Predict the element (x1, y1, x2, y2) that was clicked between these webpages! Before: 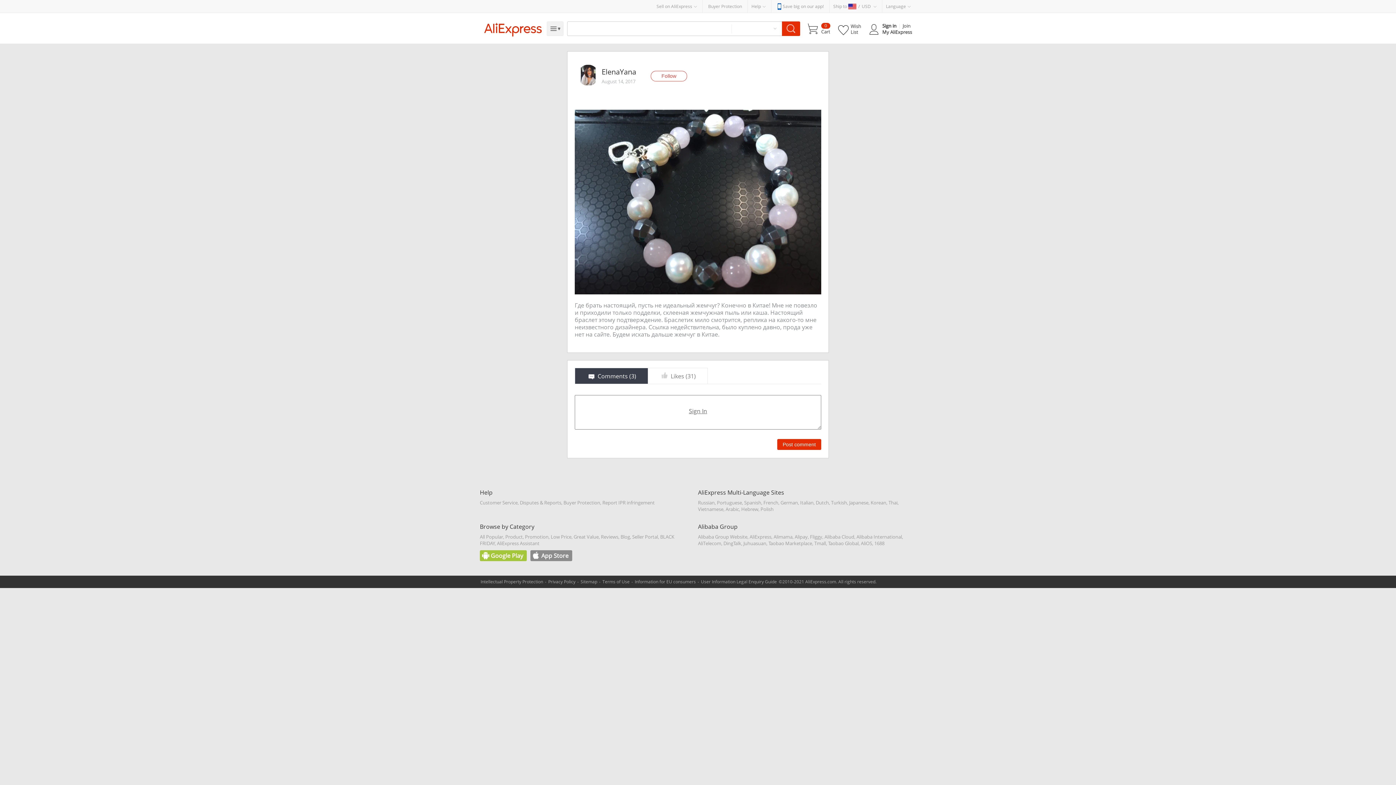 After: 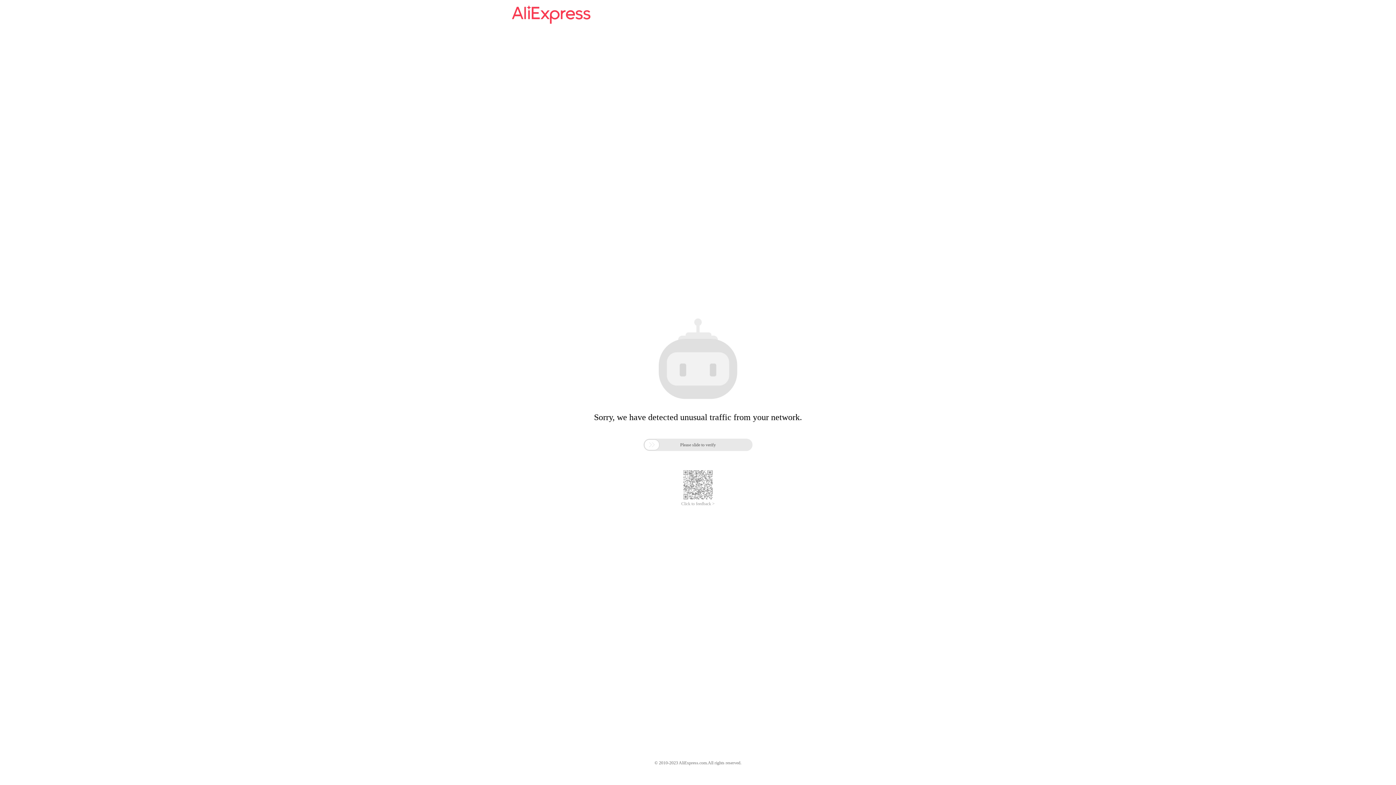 Action: bbox: (717, 499, 742, 506) label: Portuguese